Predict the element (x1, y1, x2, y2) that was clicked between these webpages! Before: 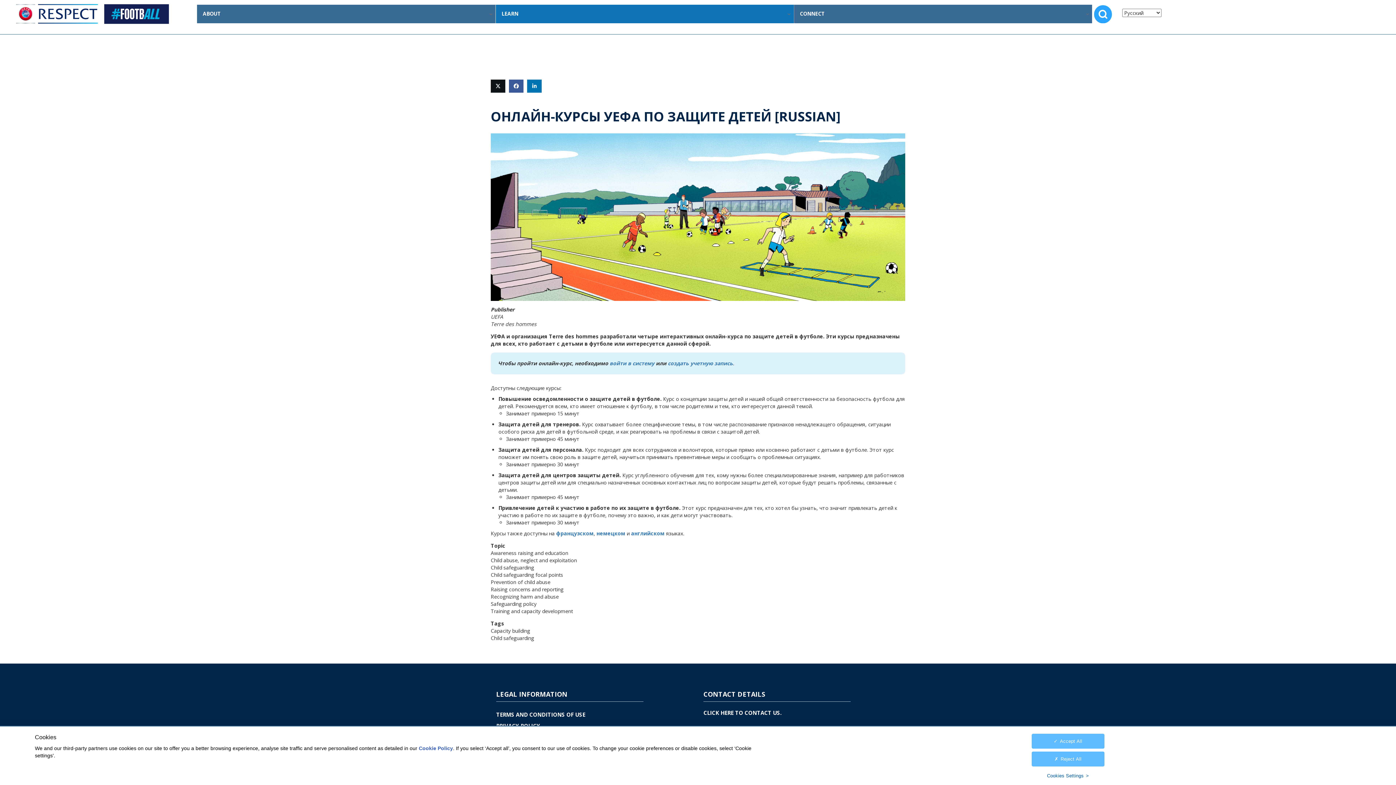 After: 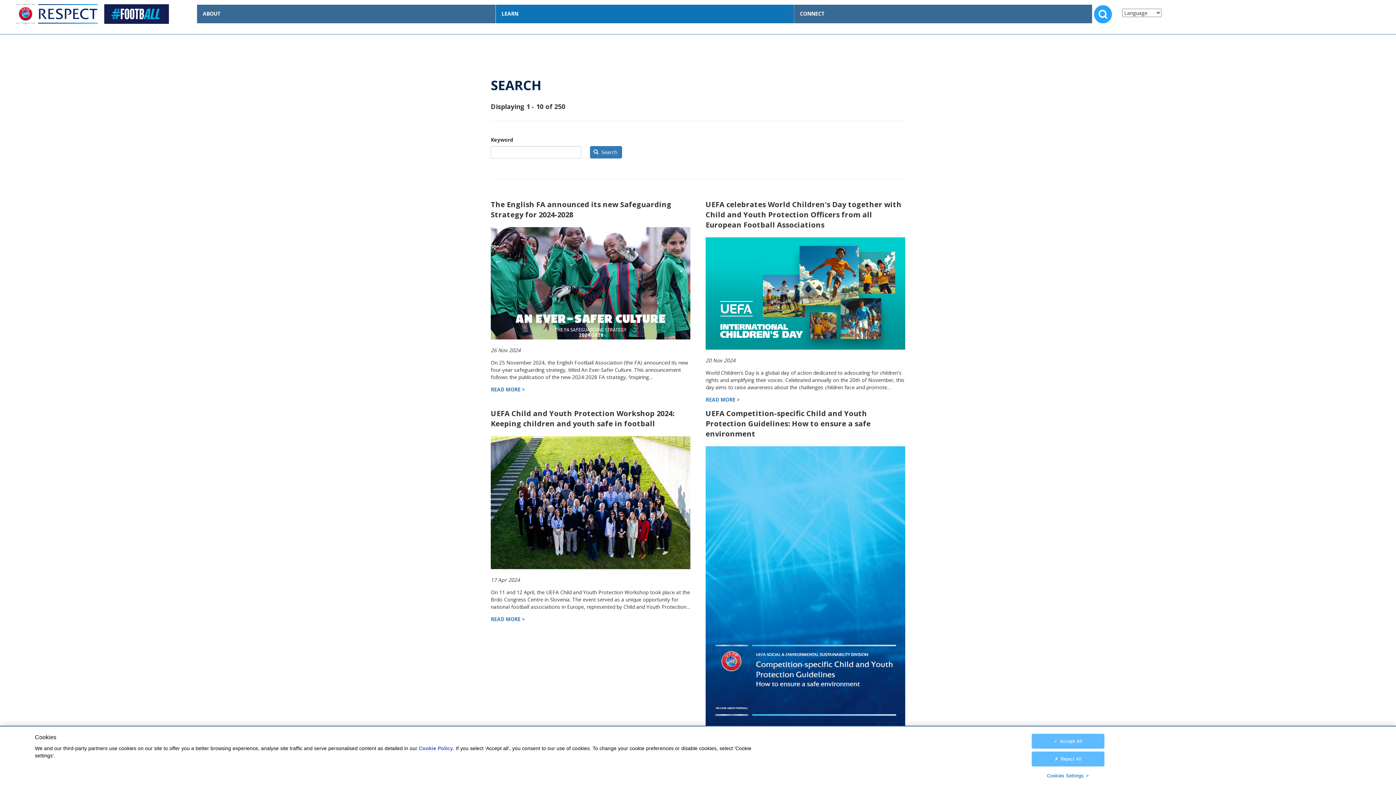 Action: bbox: (1092, 5, 1114, 23)